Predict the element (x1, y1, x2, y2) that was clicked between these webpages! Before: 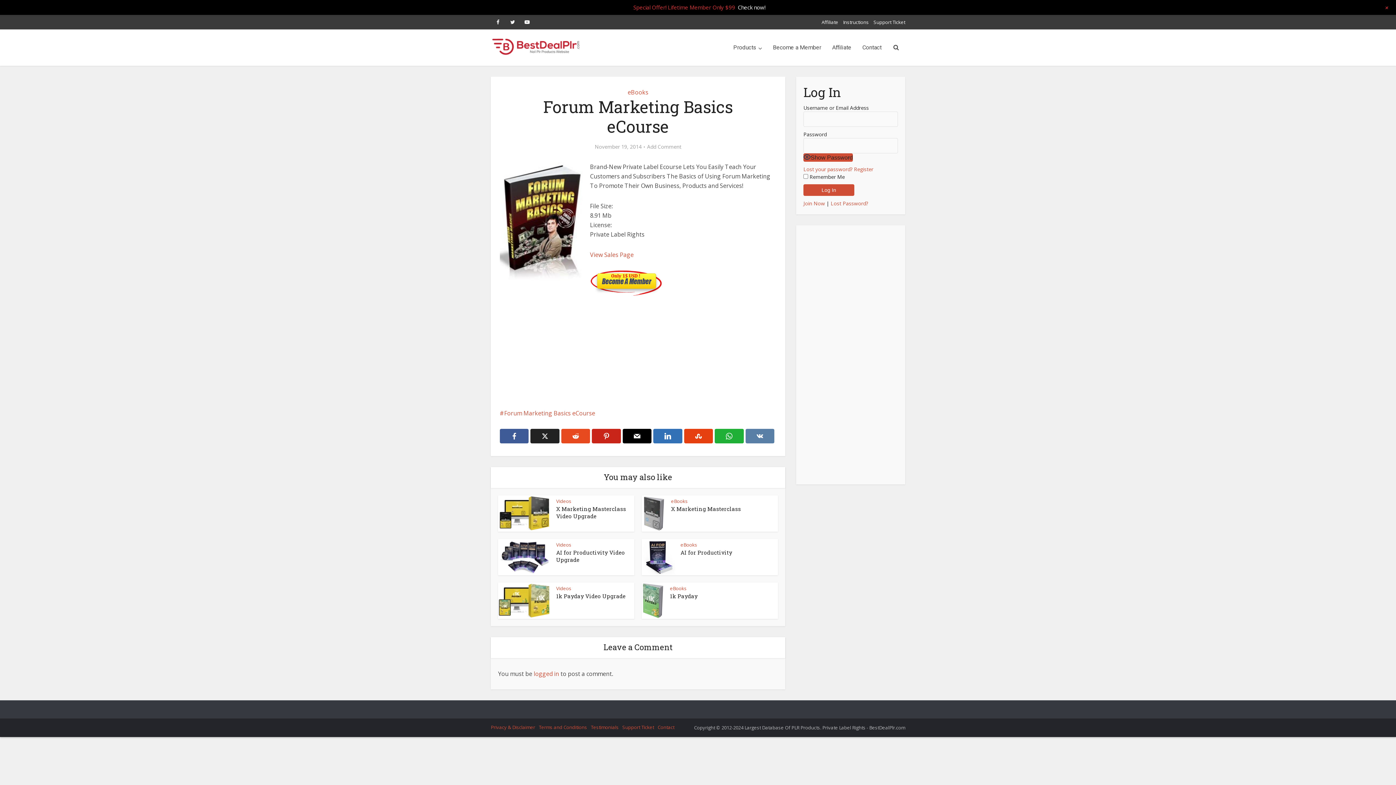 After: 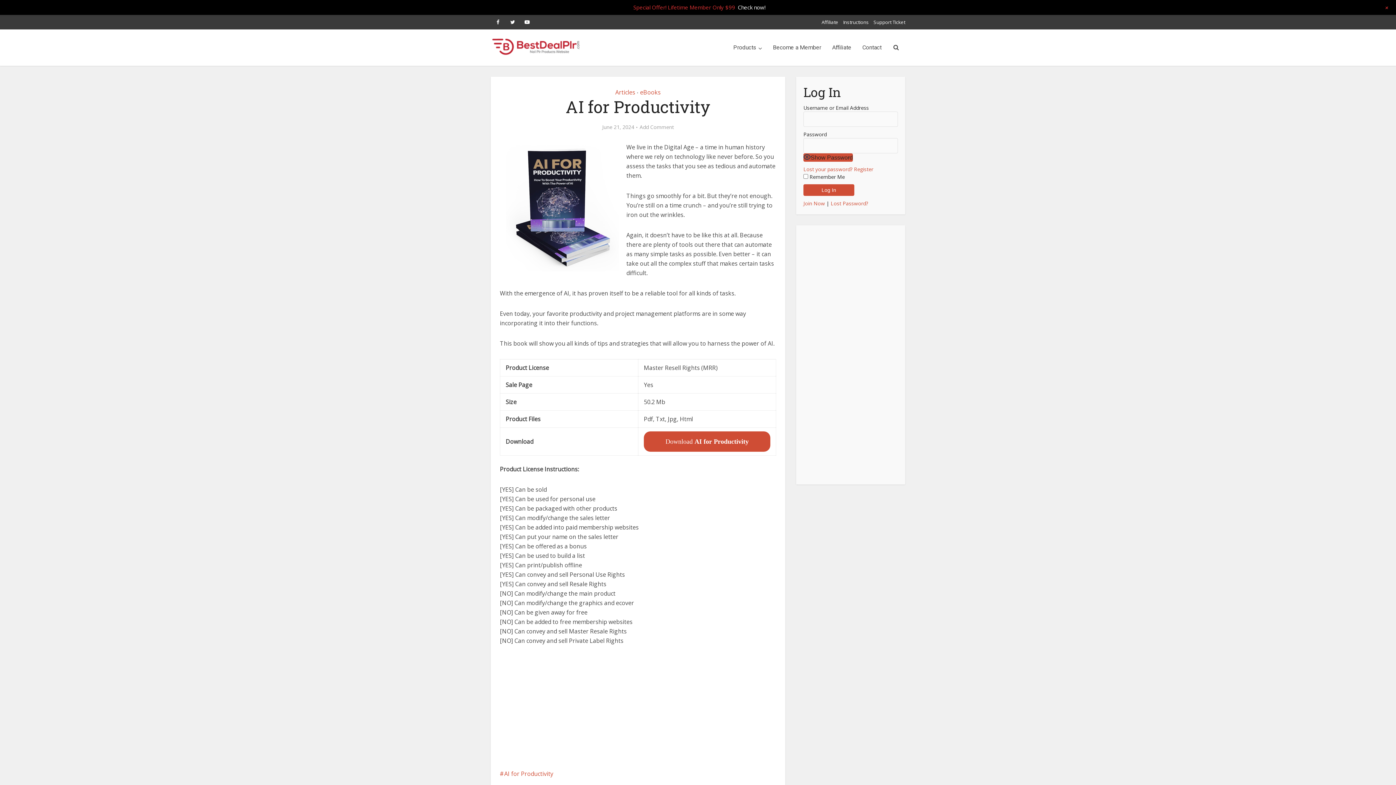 Action: label: AI for Productivity bbox: (680, 549, 732, 556)